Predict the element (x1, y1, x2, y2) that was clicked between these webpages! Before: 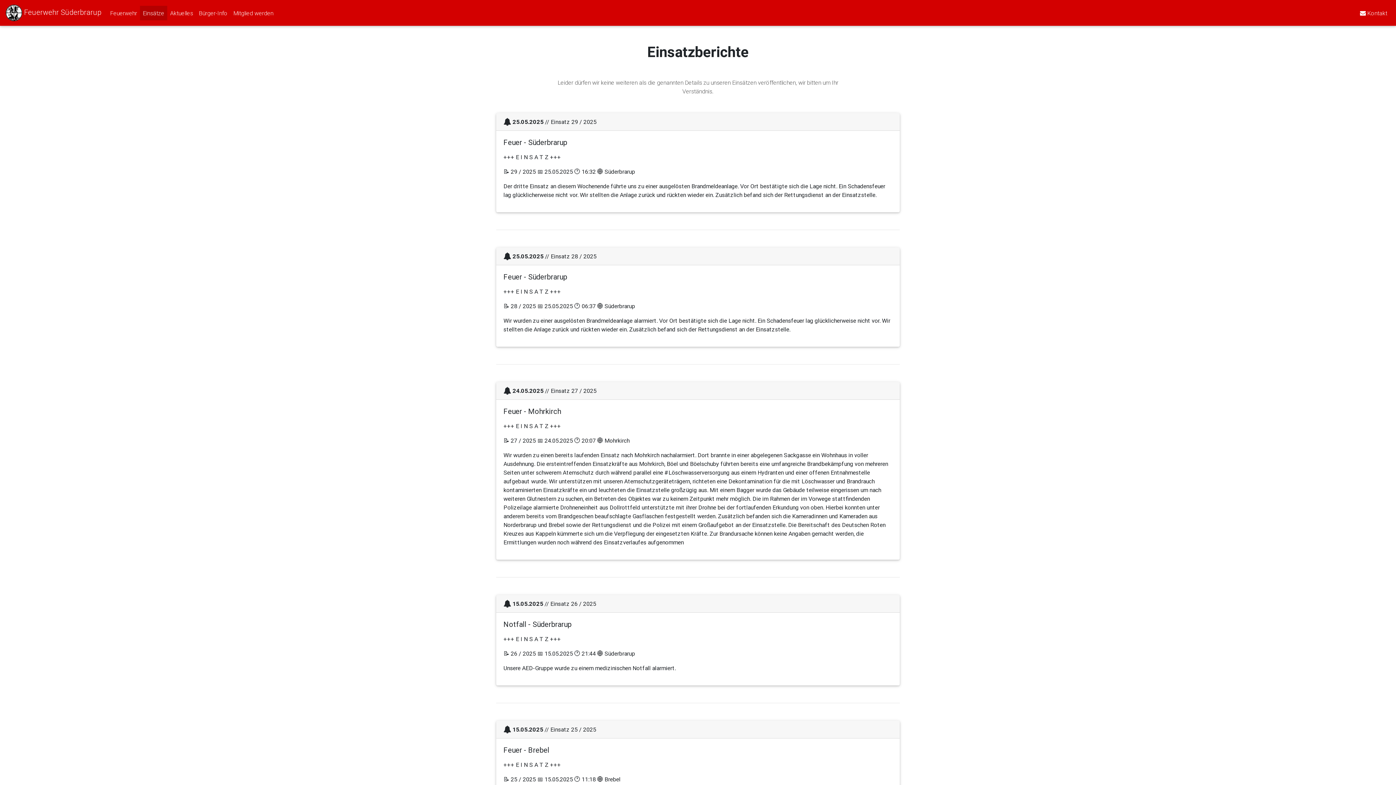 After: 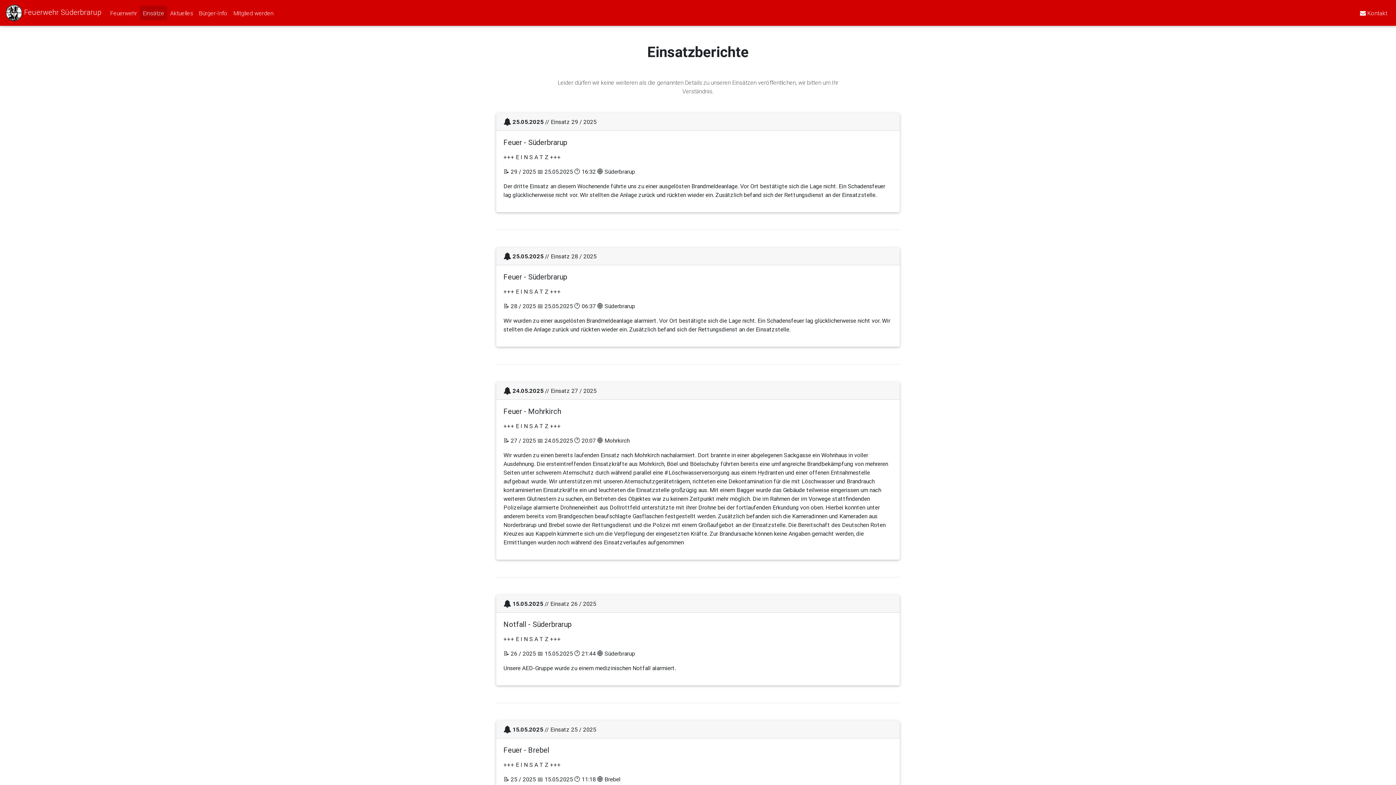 Action: bbox: (140, 5, 167, 20) label: Einsätze